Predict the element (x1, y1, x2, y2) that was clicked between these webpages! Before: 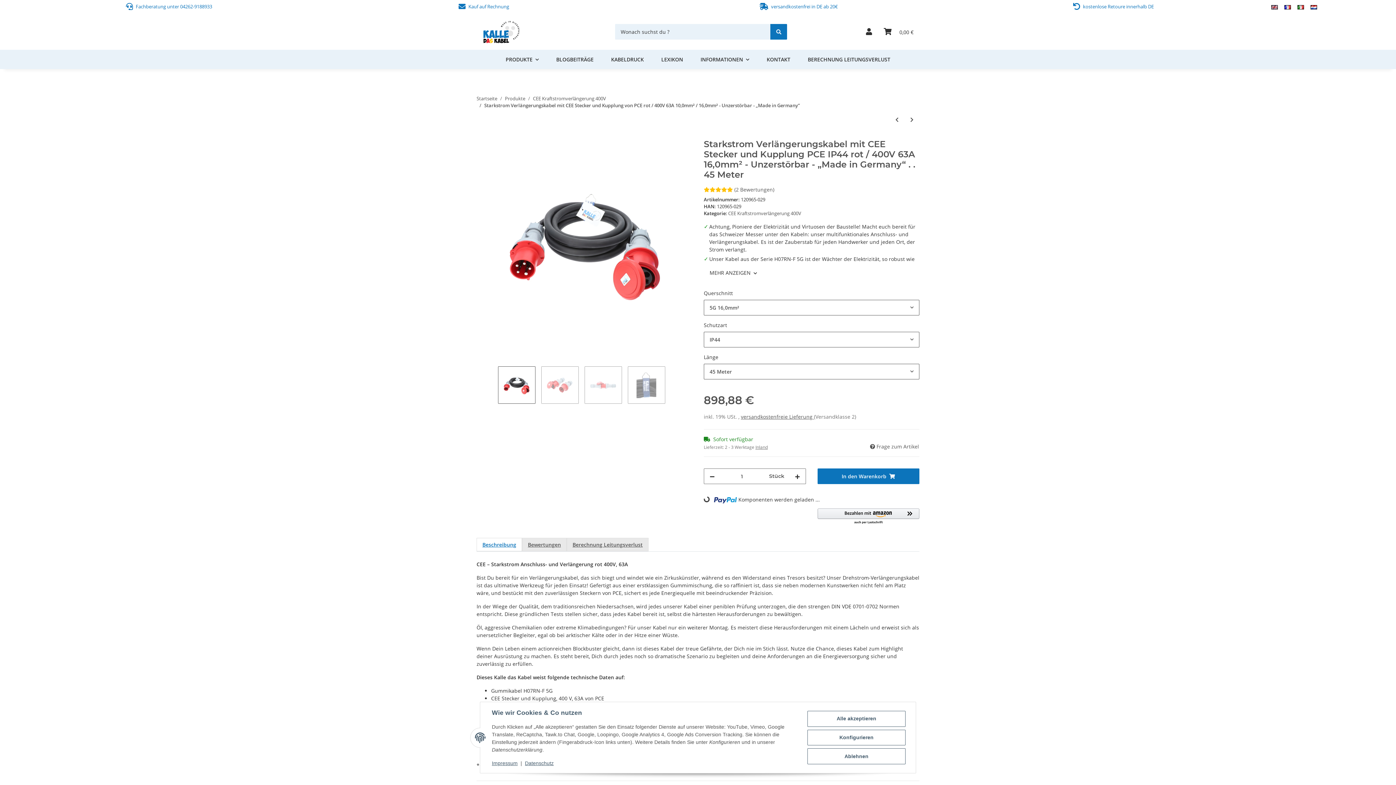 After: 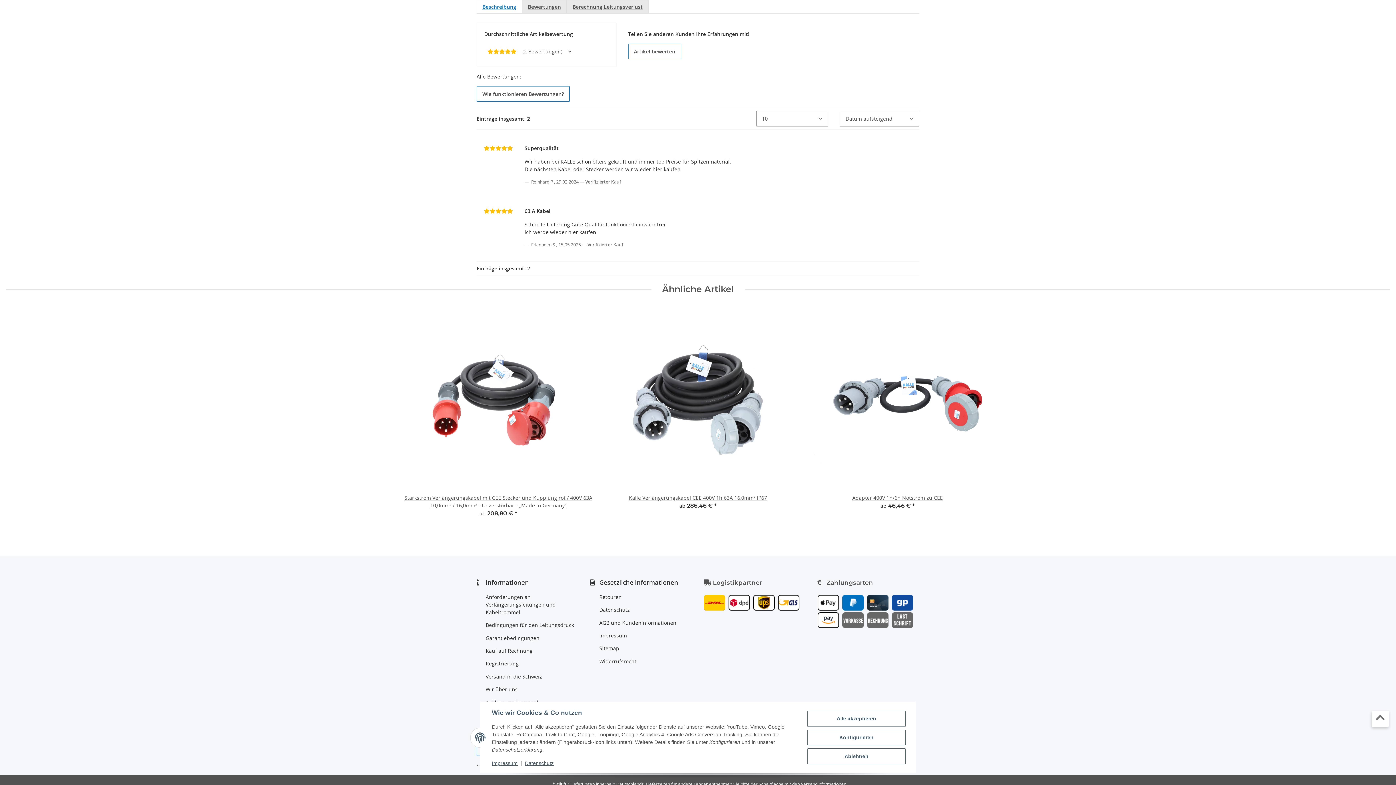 Action: label: Bewertungen bbox: (704, 186, 774, 193)